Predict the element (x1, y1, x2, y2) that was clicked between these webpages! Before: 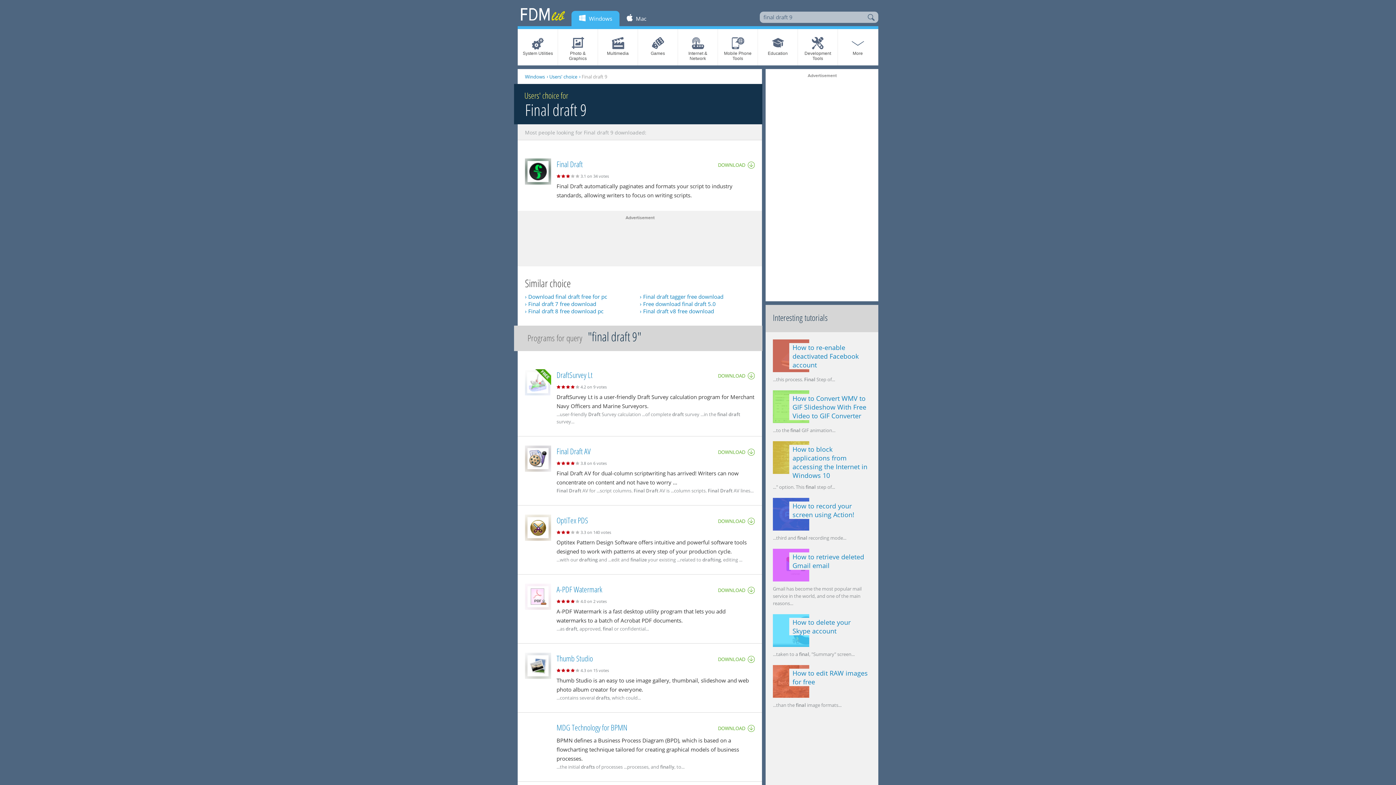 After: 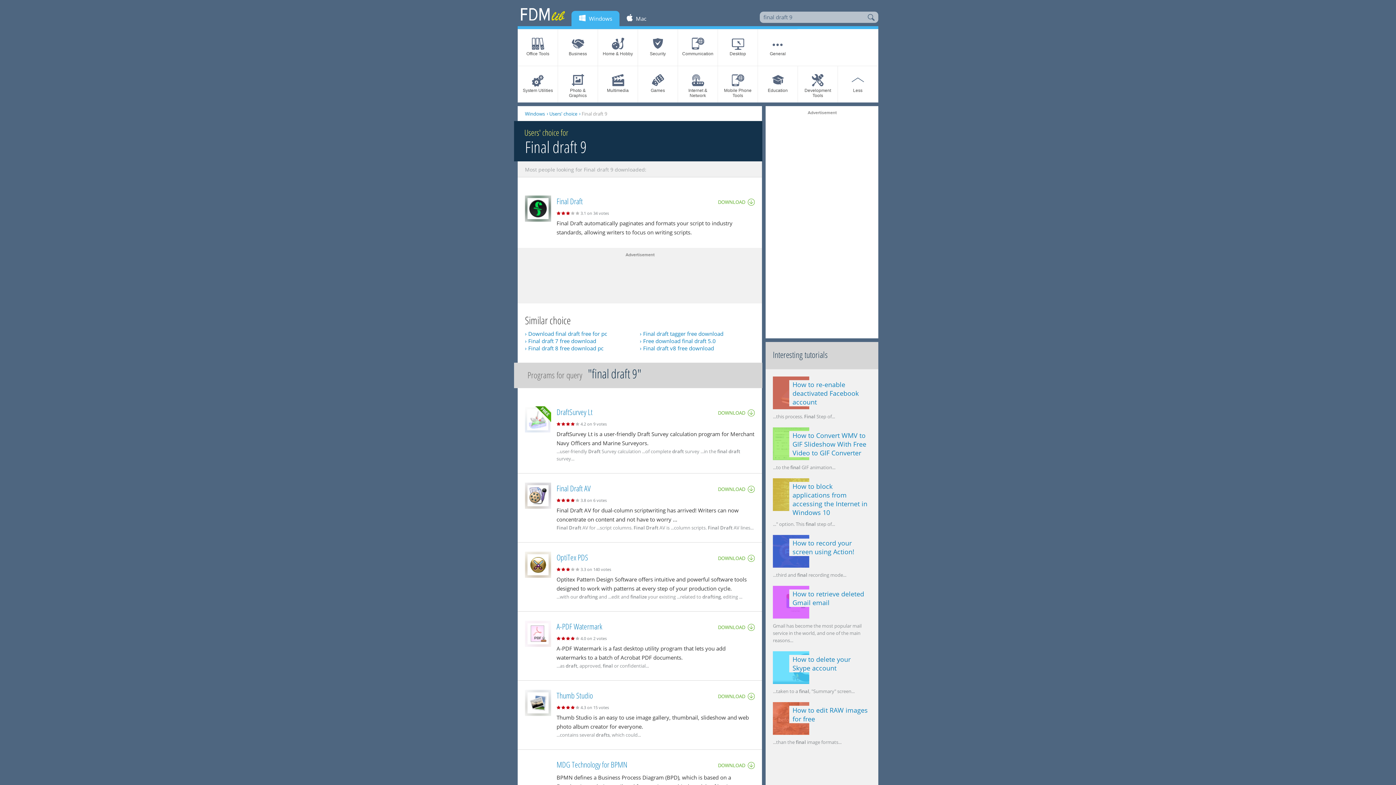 Action: label: More bbox: (838, 29, 877, 65)